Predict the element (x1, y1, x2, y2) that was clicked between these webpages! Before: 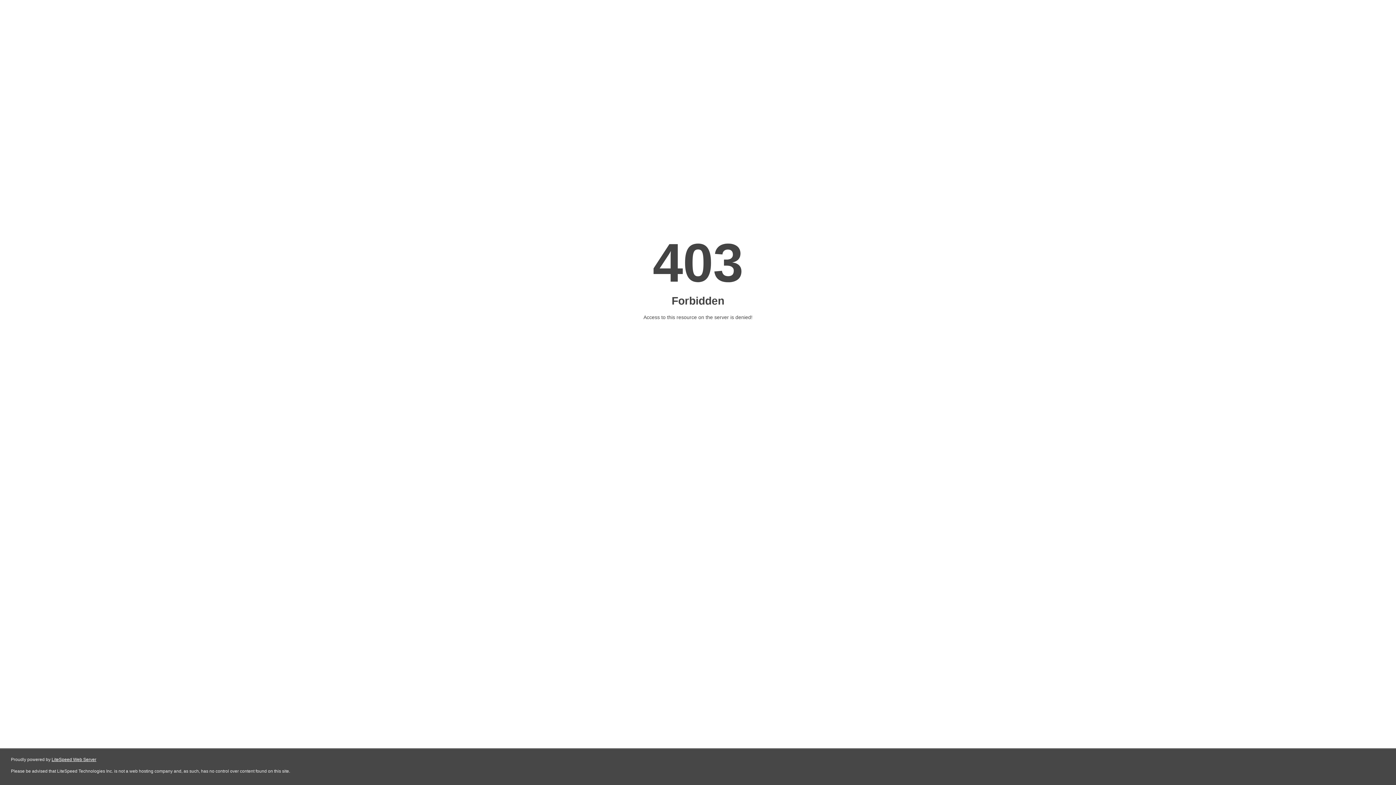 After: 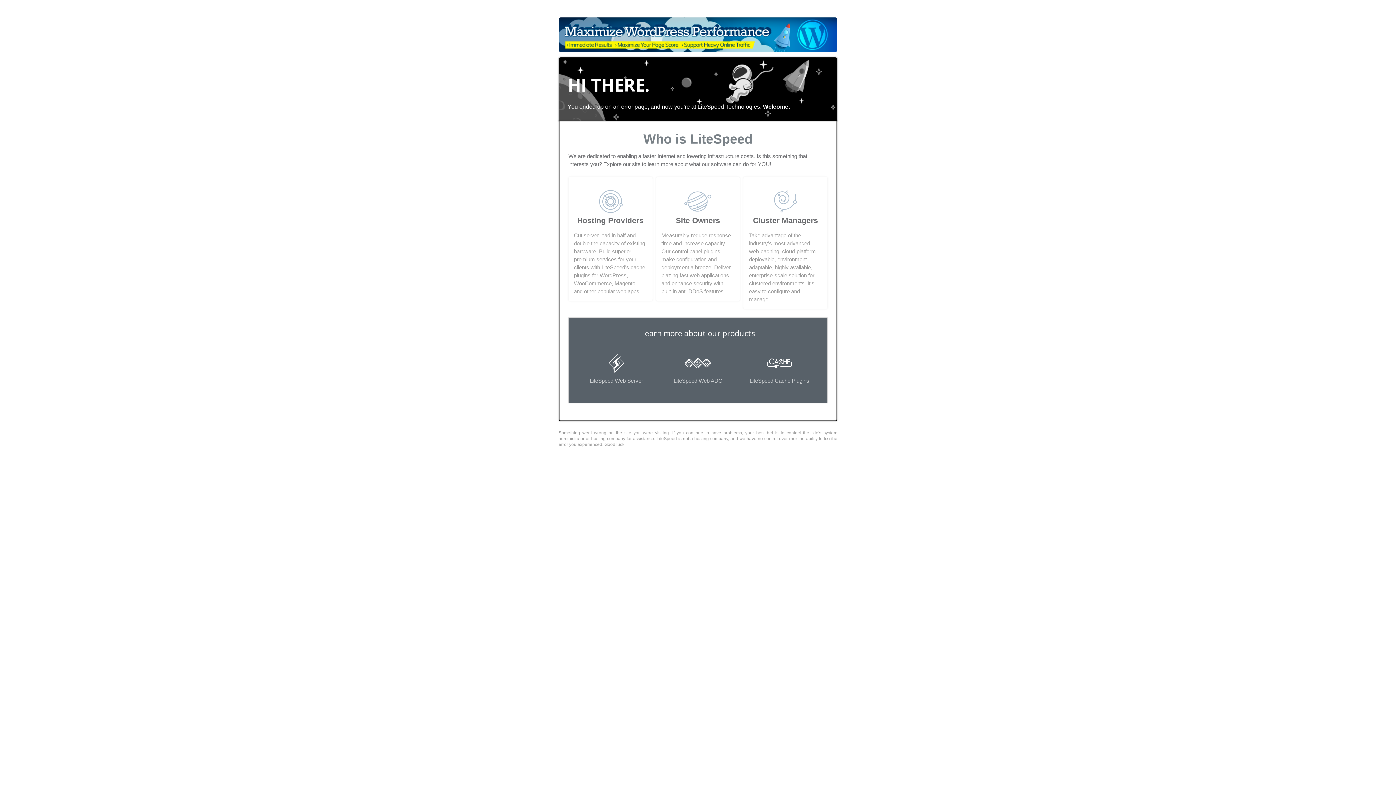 Action: label: LiteSpeed Web Server bbox: (51, 757, 96, 762)